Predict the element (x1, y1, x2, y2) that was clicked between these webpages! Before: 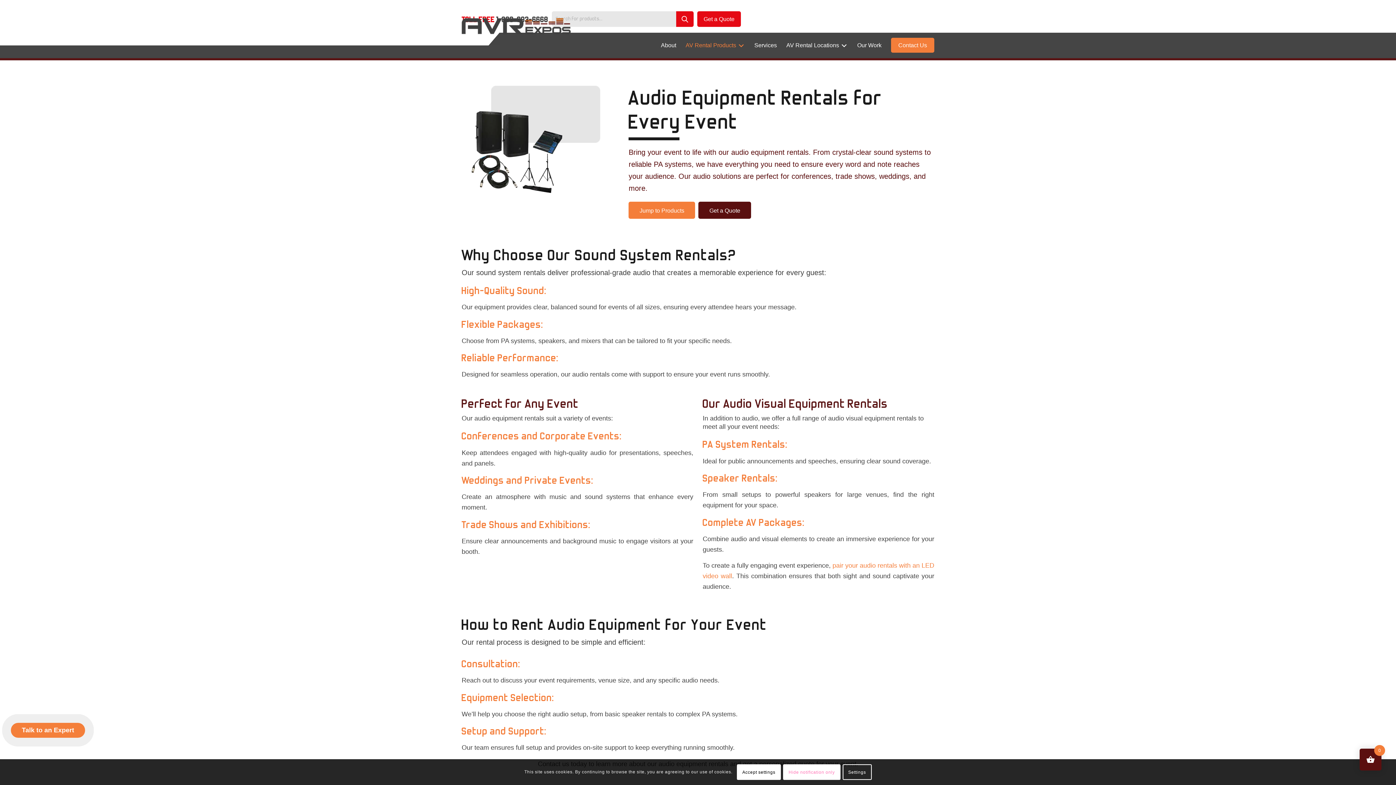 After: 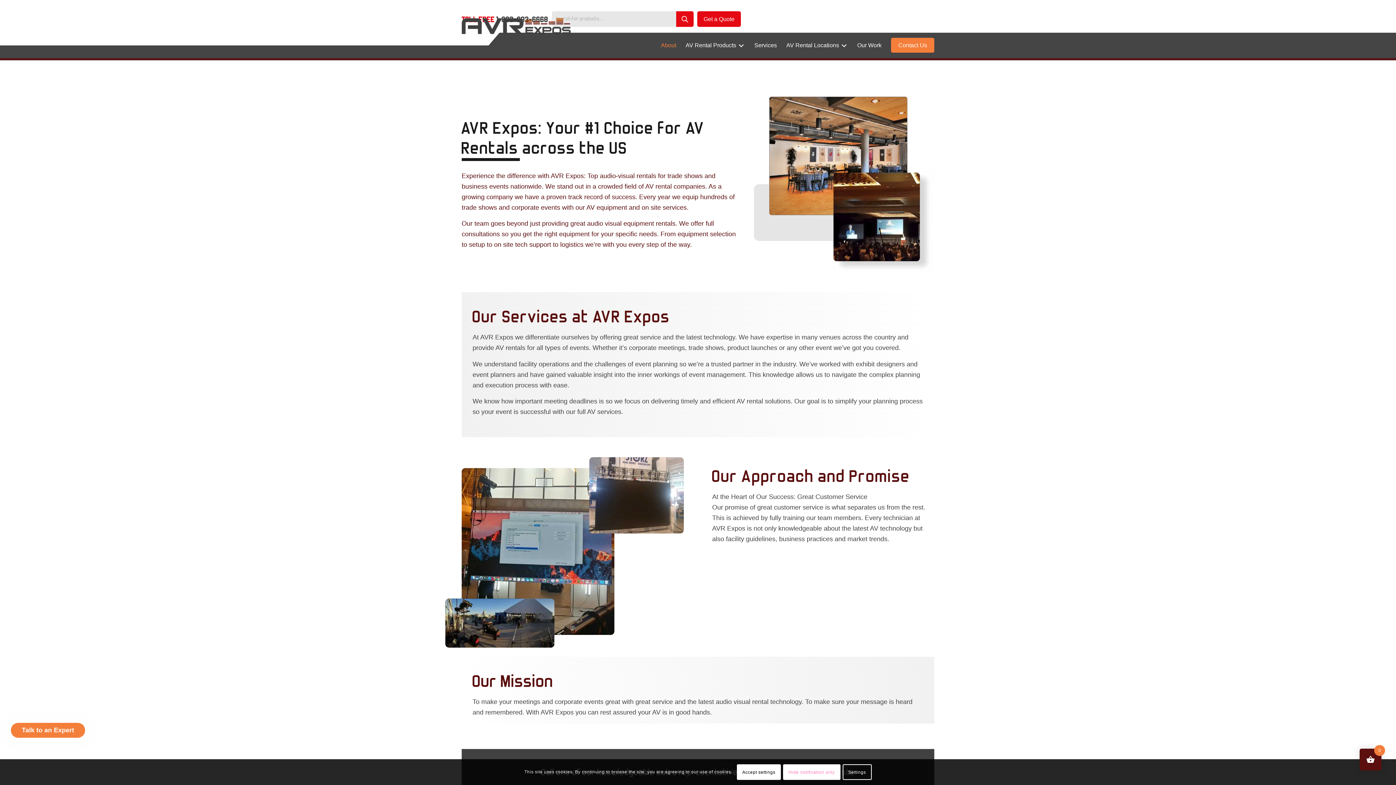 Action: bbox: (656, 32, 681, 58) label: About